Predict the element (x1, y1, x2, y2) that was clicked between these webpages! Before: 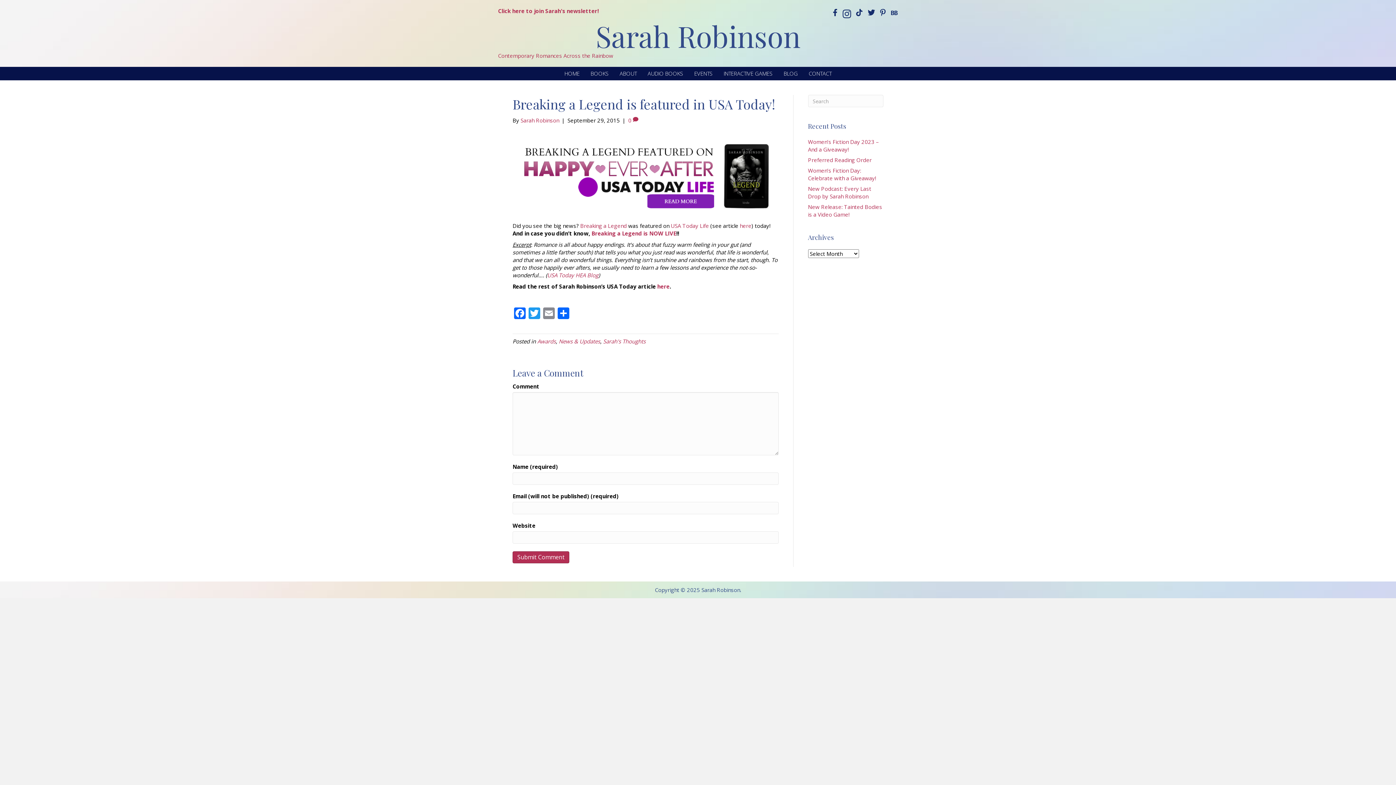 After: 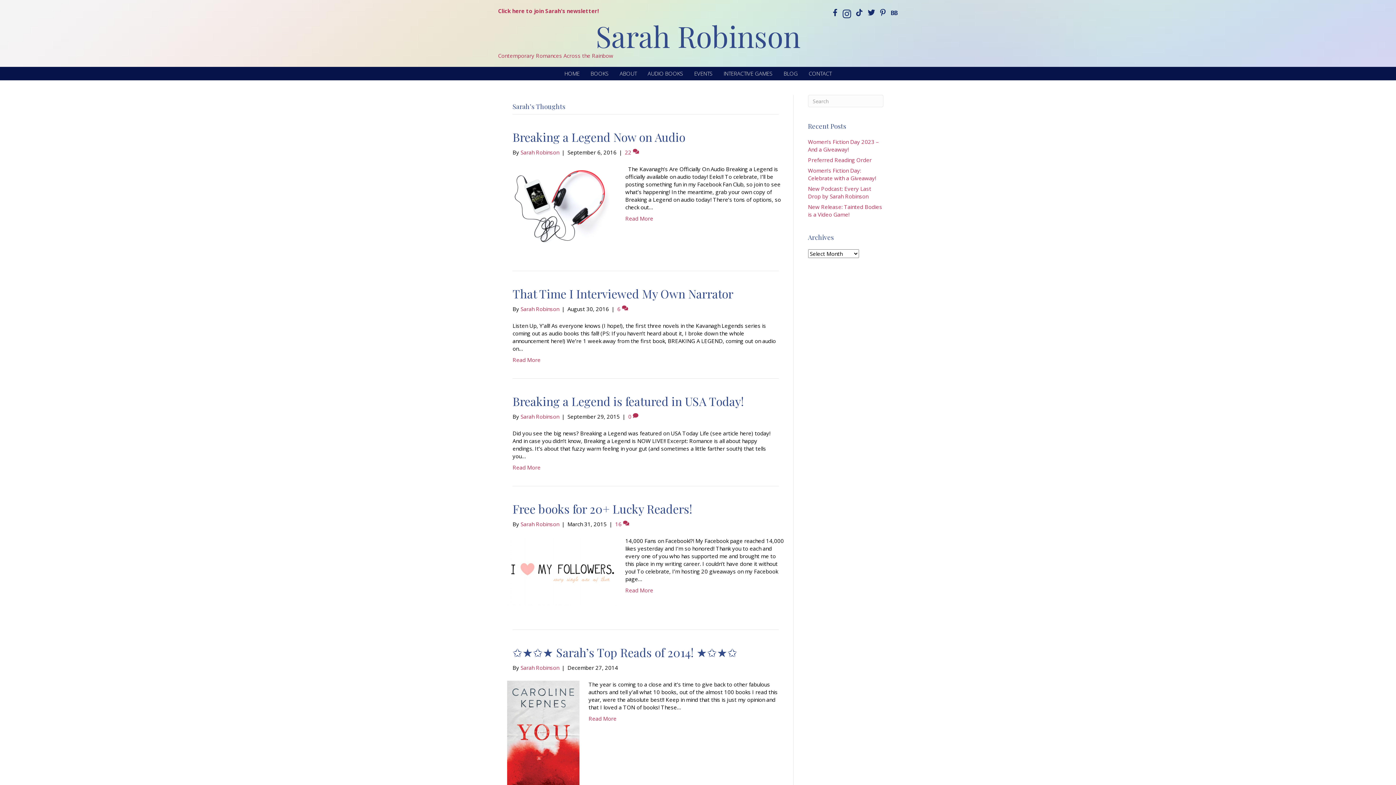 Action: label: Sarah's Thoughts bbox: (603, 337, 645, 344)